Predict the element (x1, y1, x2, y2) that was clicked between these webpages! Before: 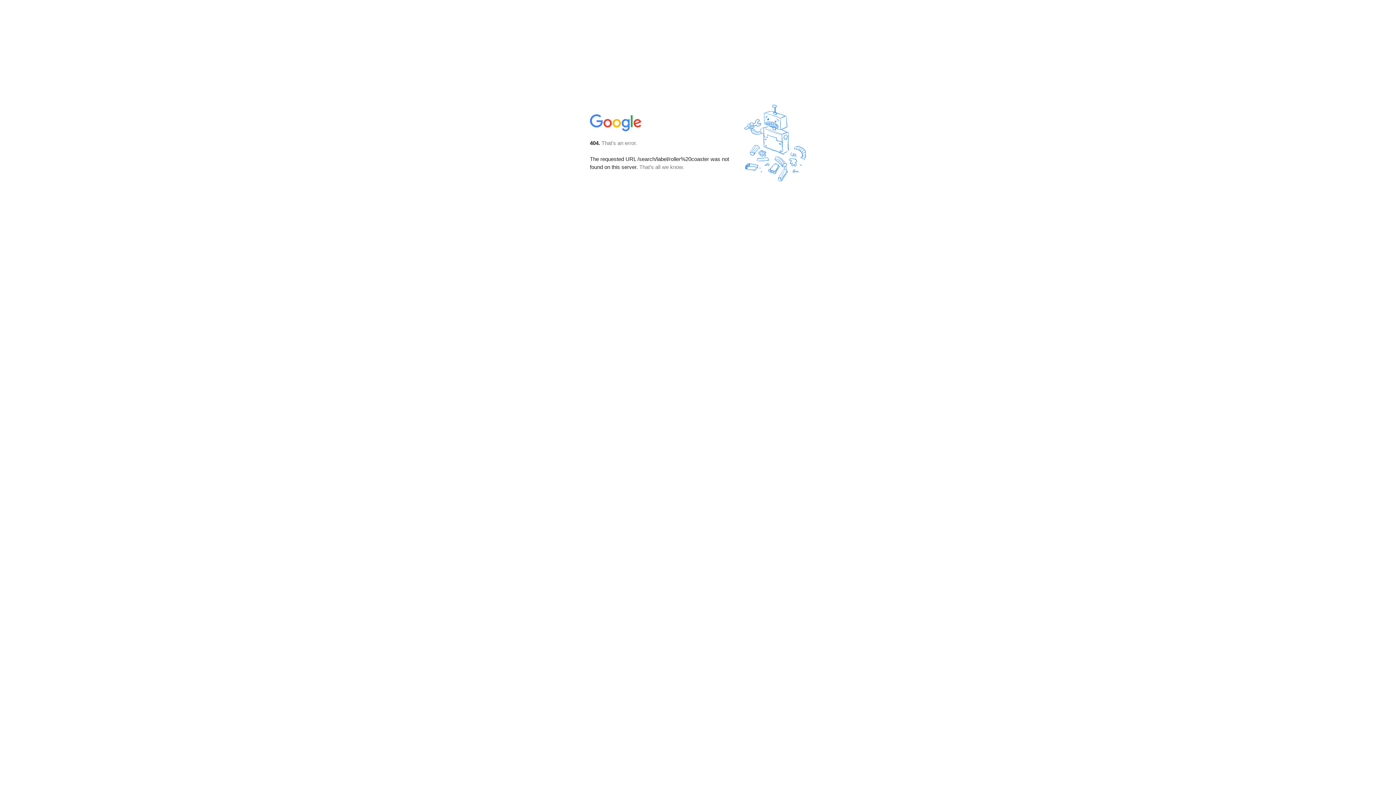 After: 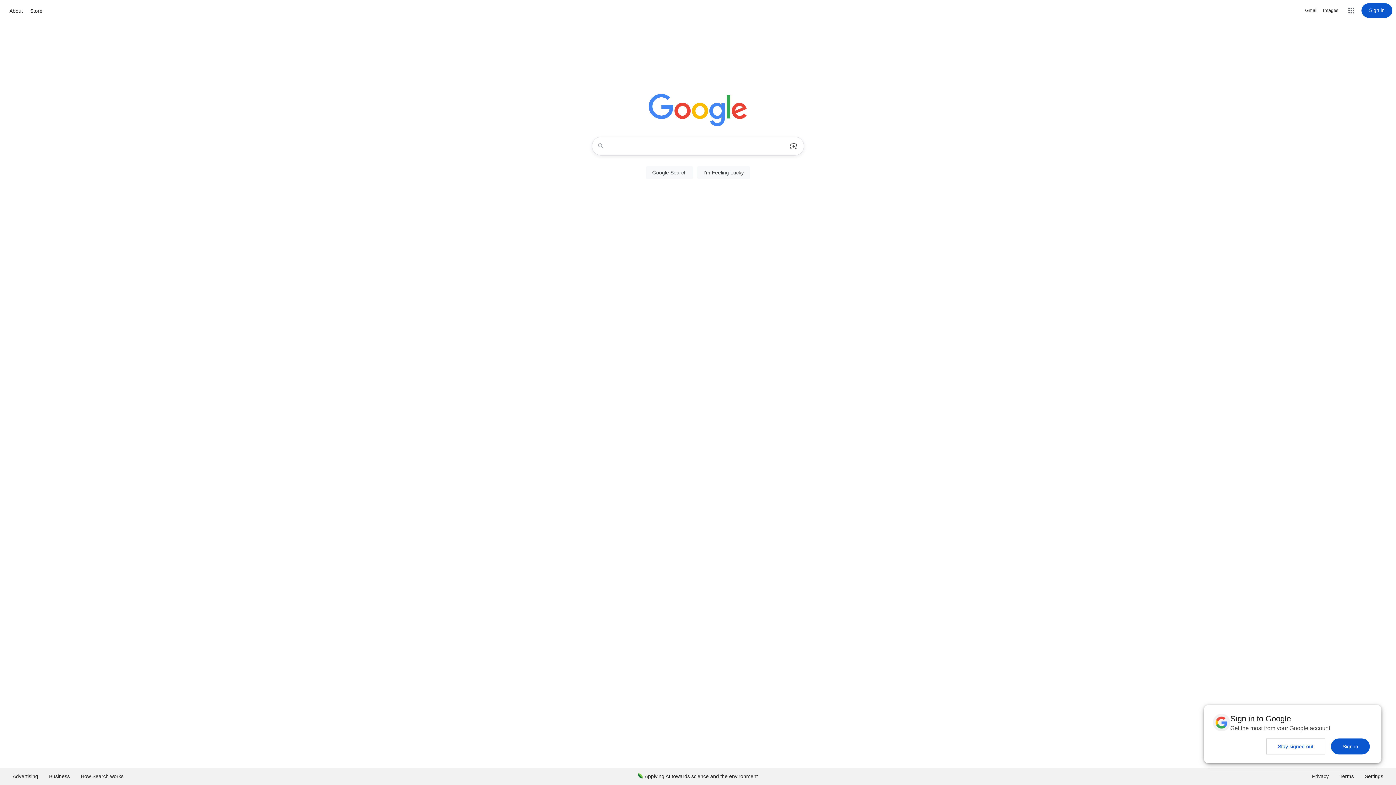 Action: bbox: (590, 127, 642, 134)